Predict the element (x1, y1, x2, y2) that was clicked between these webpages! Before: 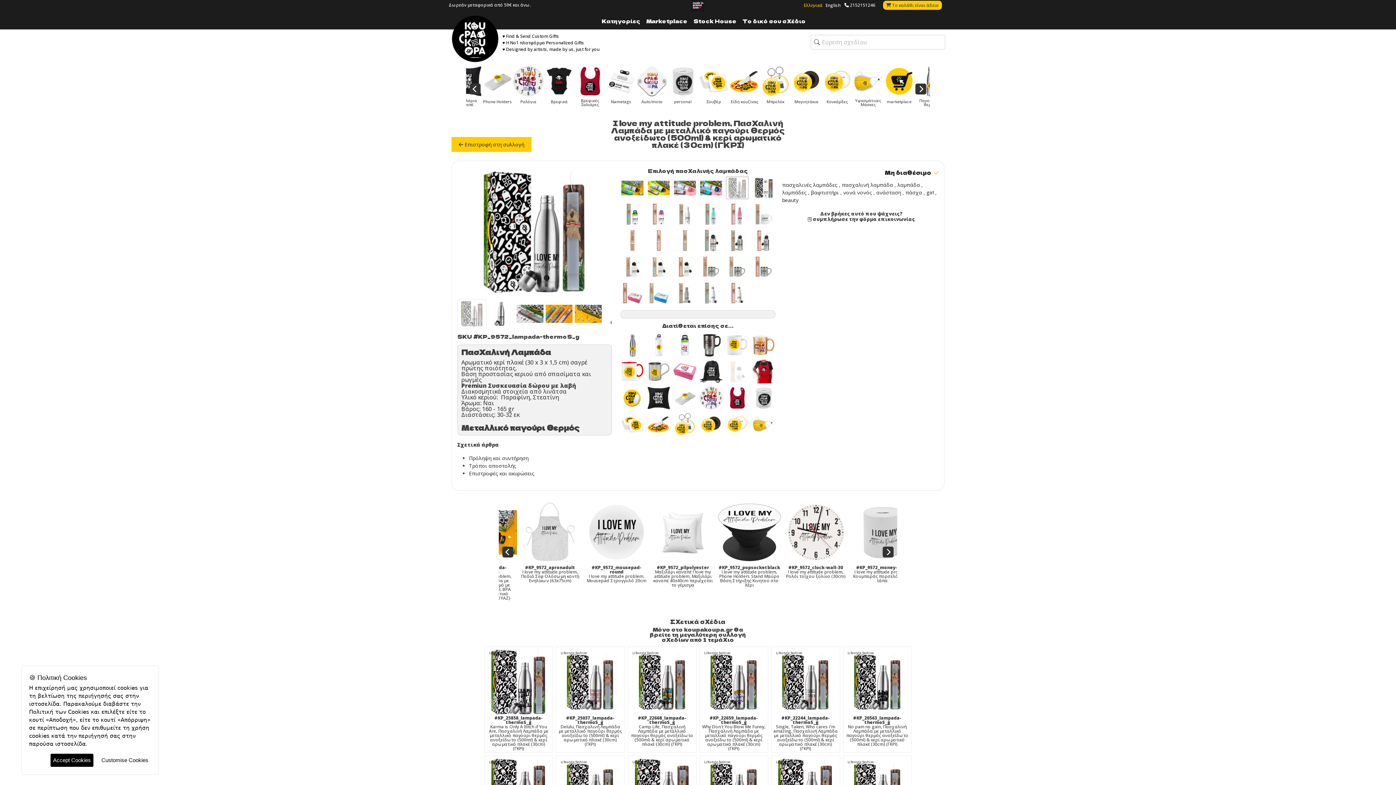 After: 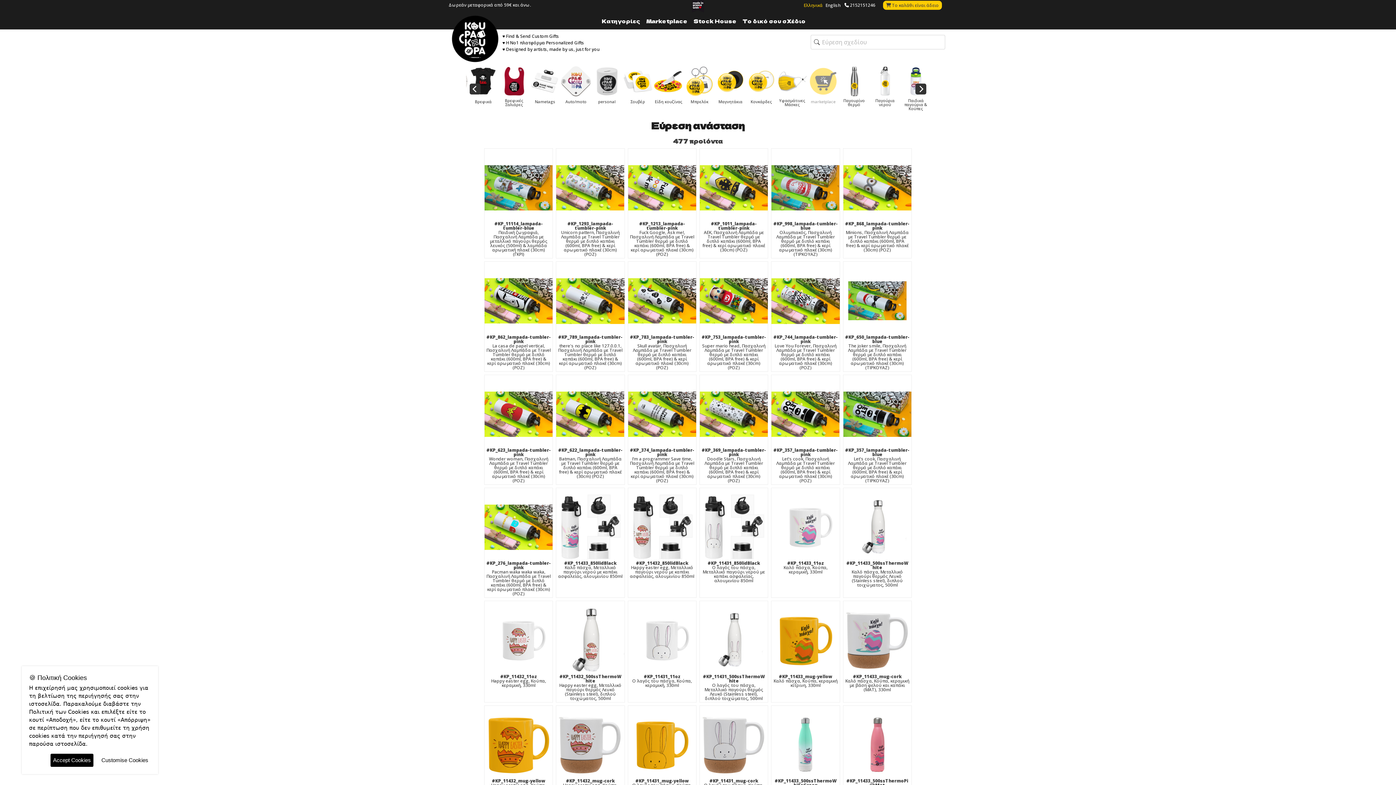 Action: label: ανάσταση bbox: (876, 189, 901, 196)